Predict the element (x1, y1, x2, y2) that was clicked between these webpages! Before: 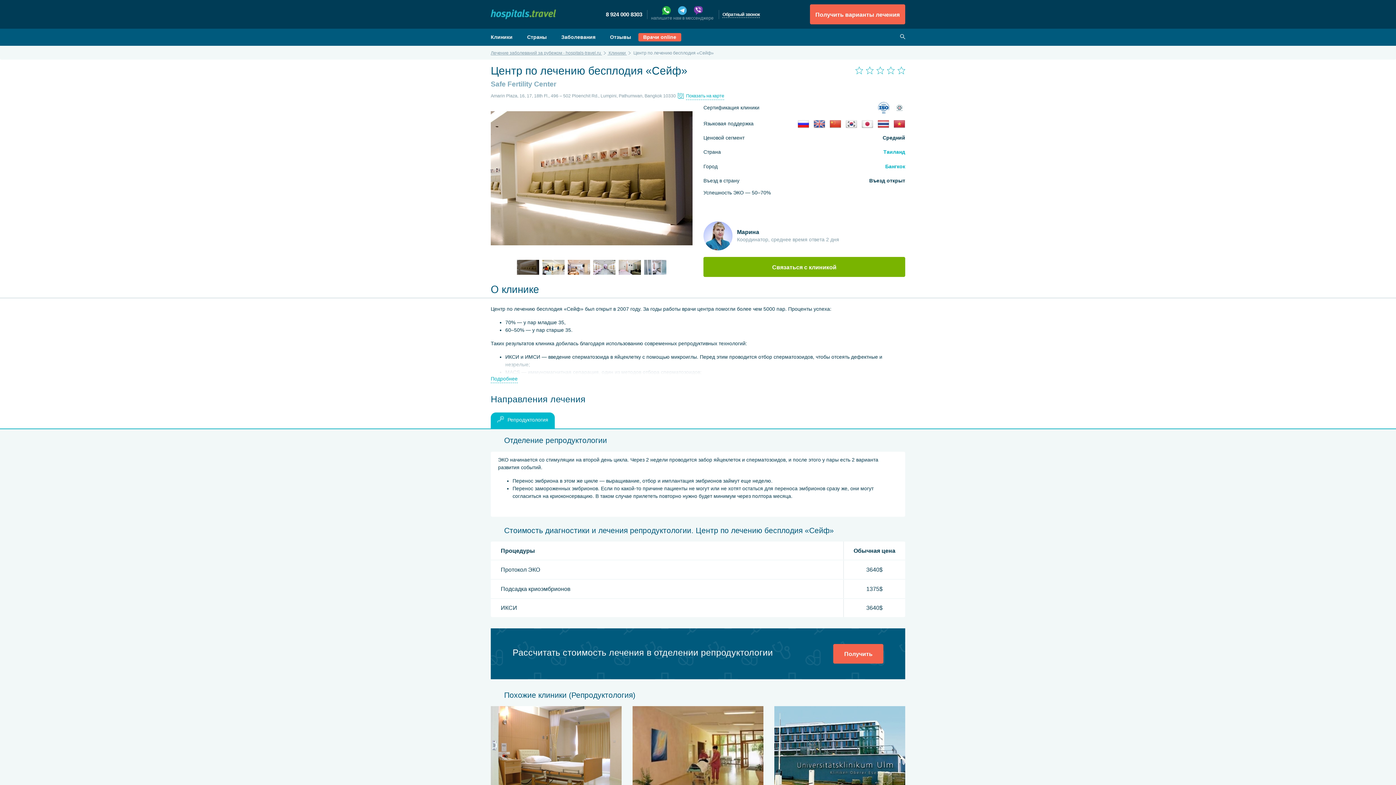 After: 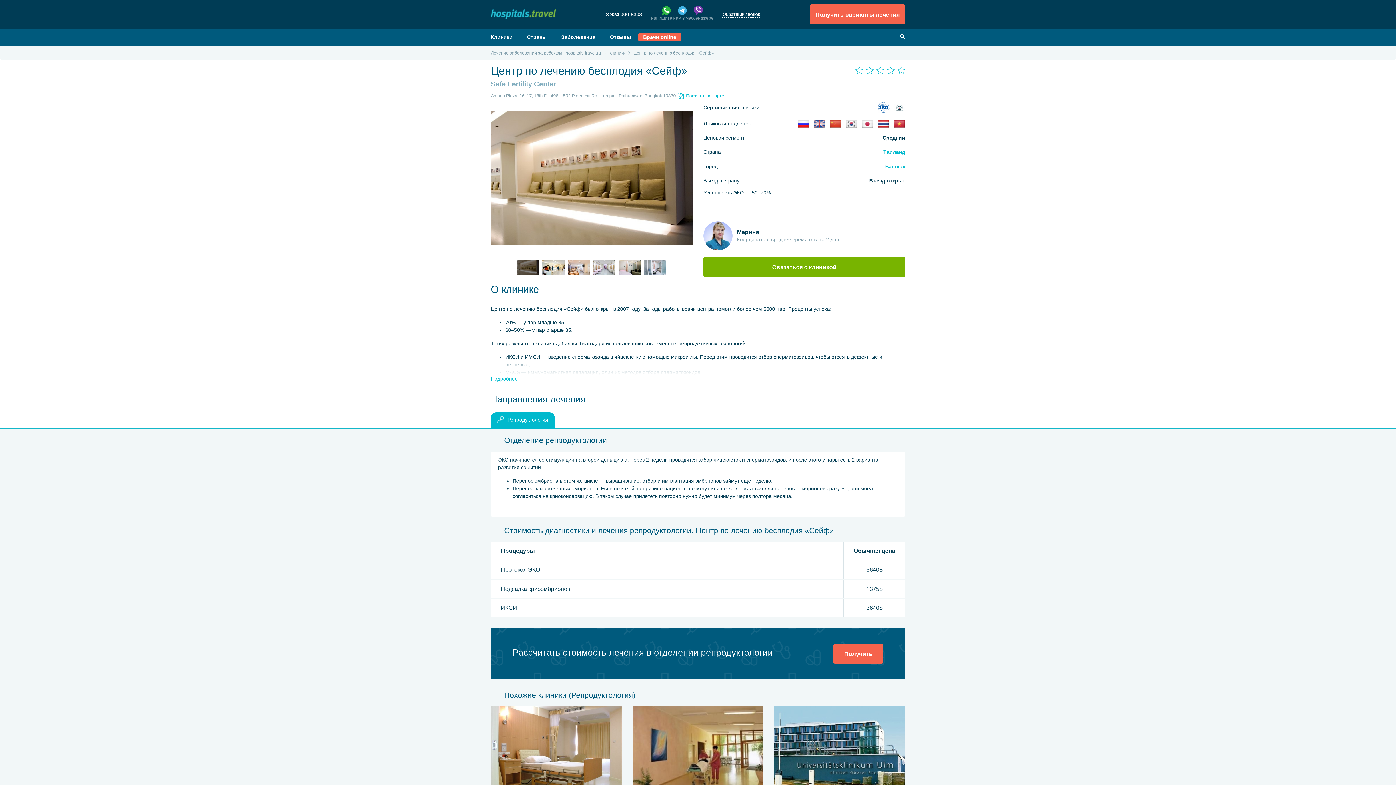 Action: bbox: (662, 7, 670, 14)